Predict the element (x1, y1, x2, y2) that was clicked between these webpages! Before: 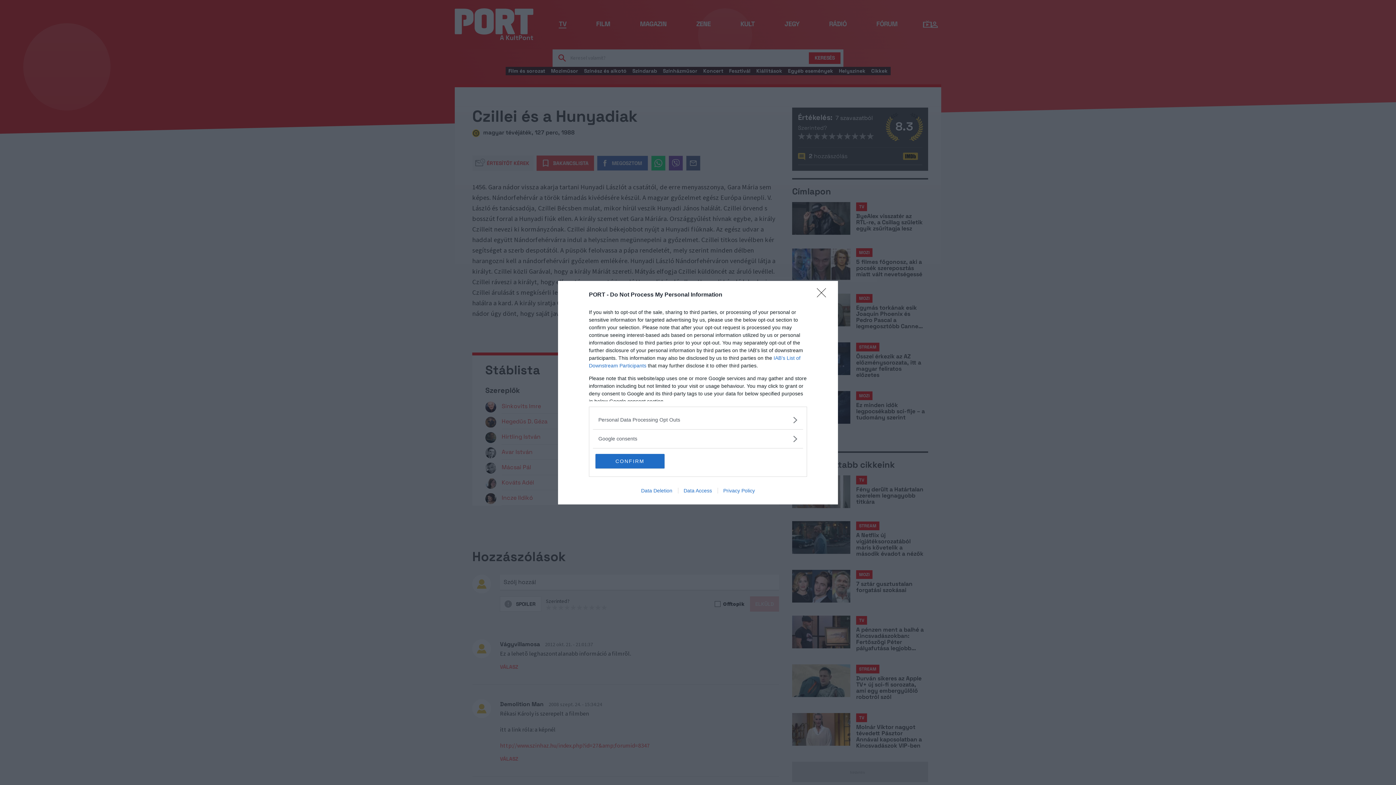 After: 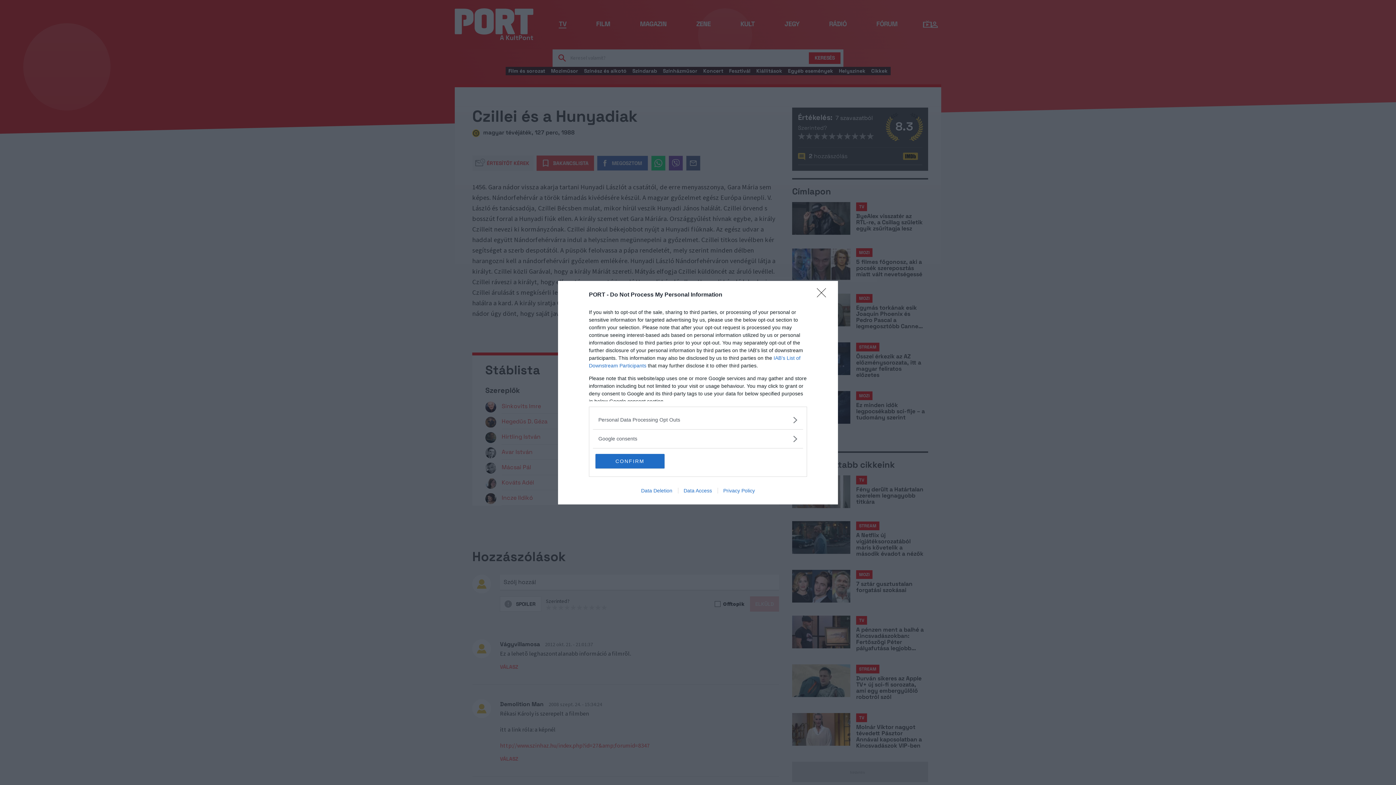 Action: bbox: (717, 487, 760, 493) label: Privacy Policy